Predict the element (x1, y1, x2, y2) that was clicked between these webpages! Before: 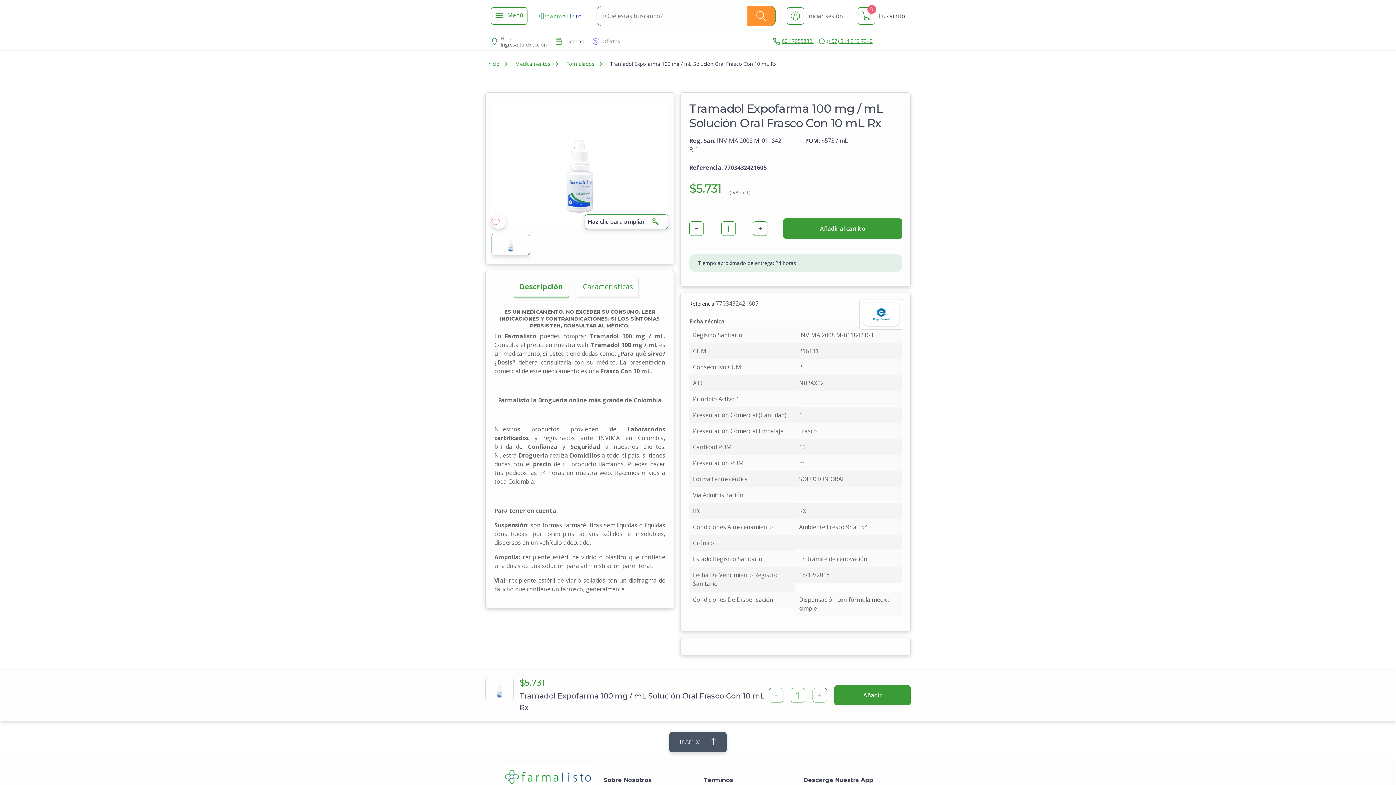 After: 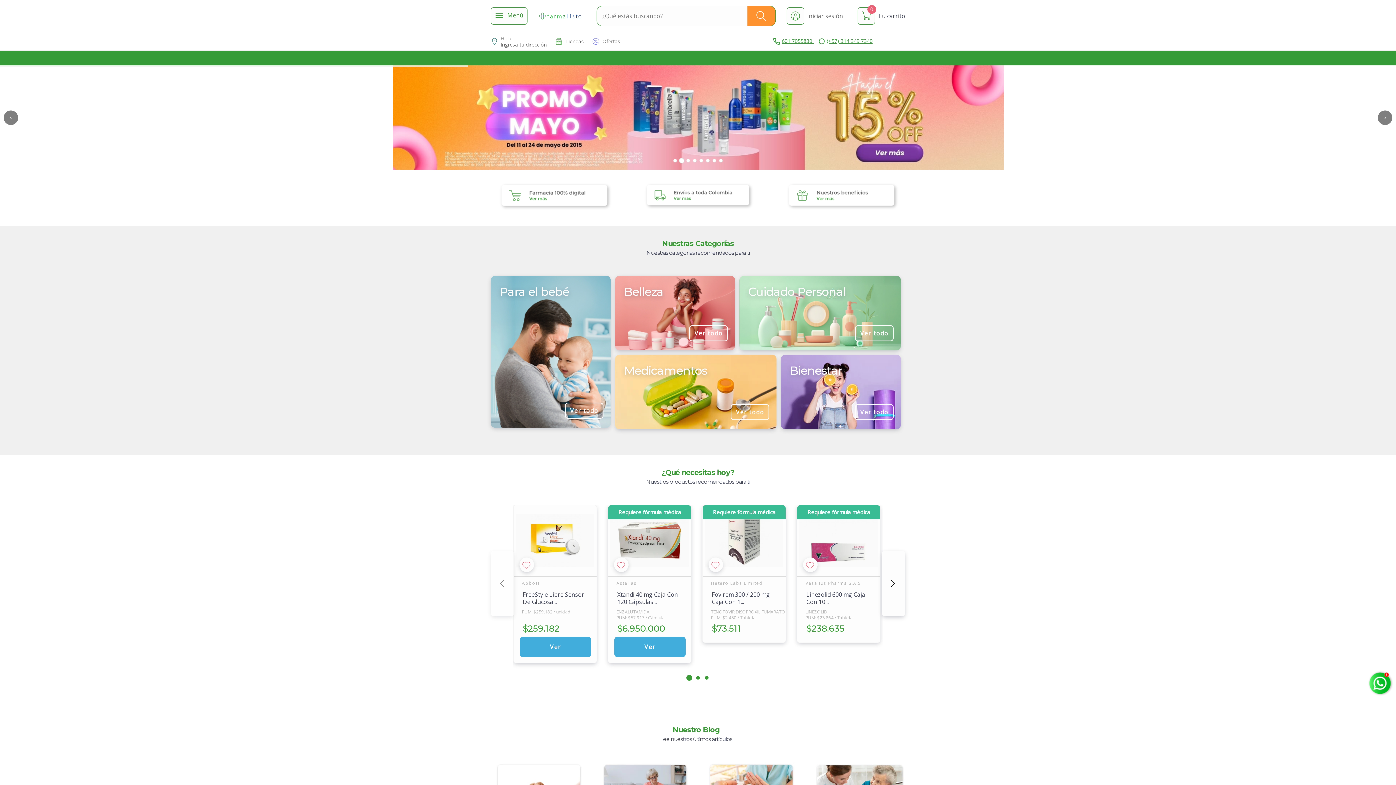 Action: label: Inicio bbox: (487, 60, 499, 67)